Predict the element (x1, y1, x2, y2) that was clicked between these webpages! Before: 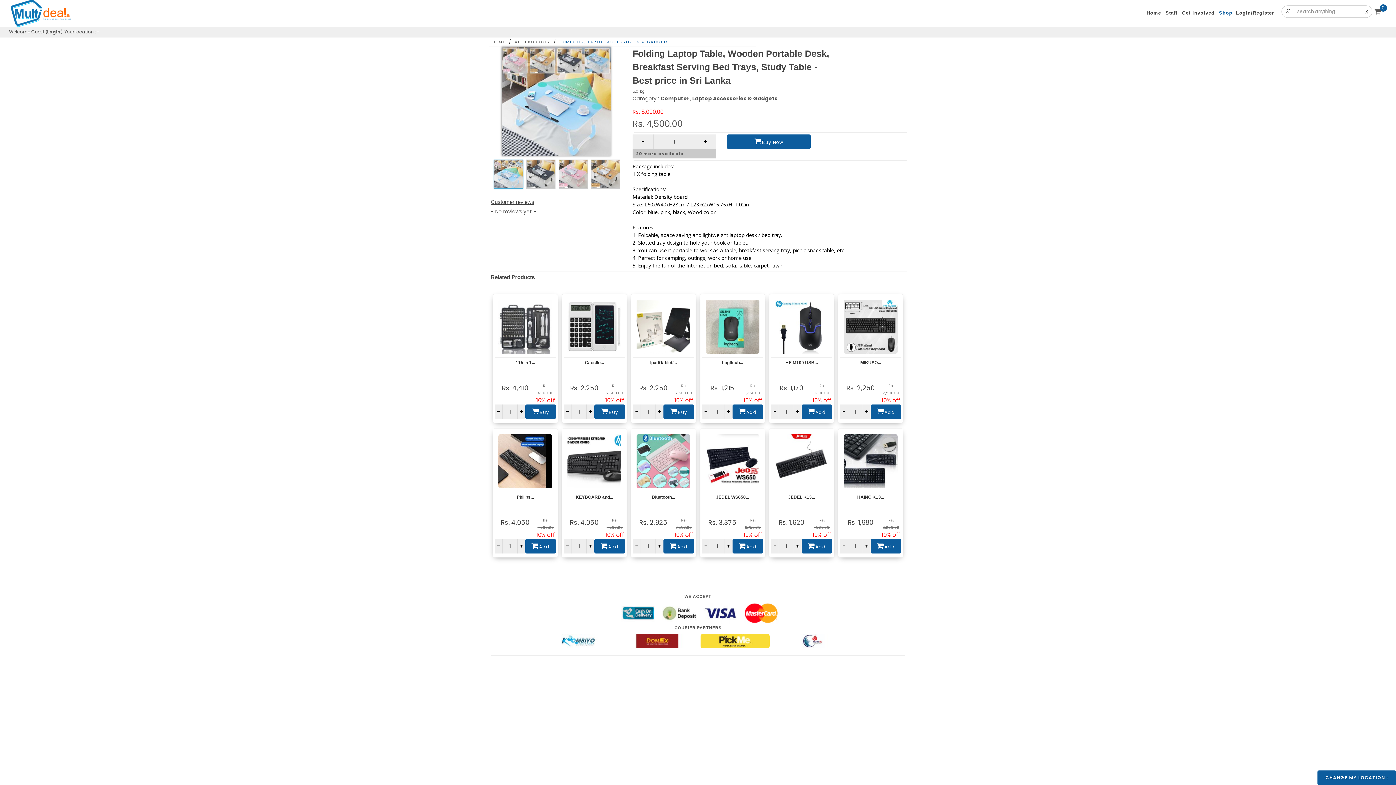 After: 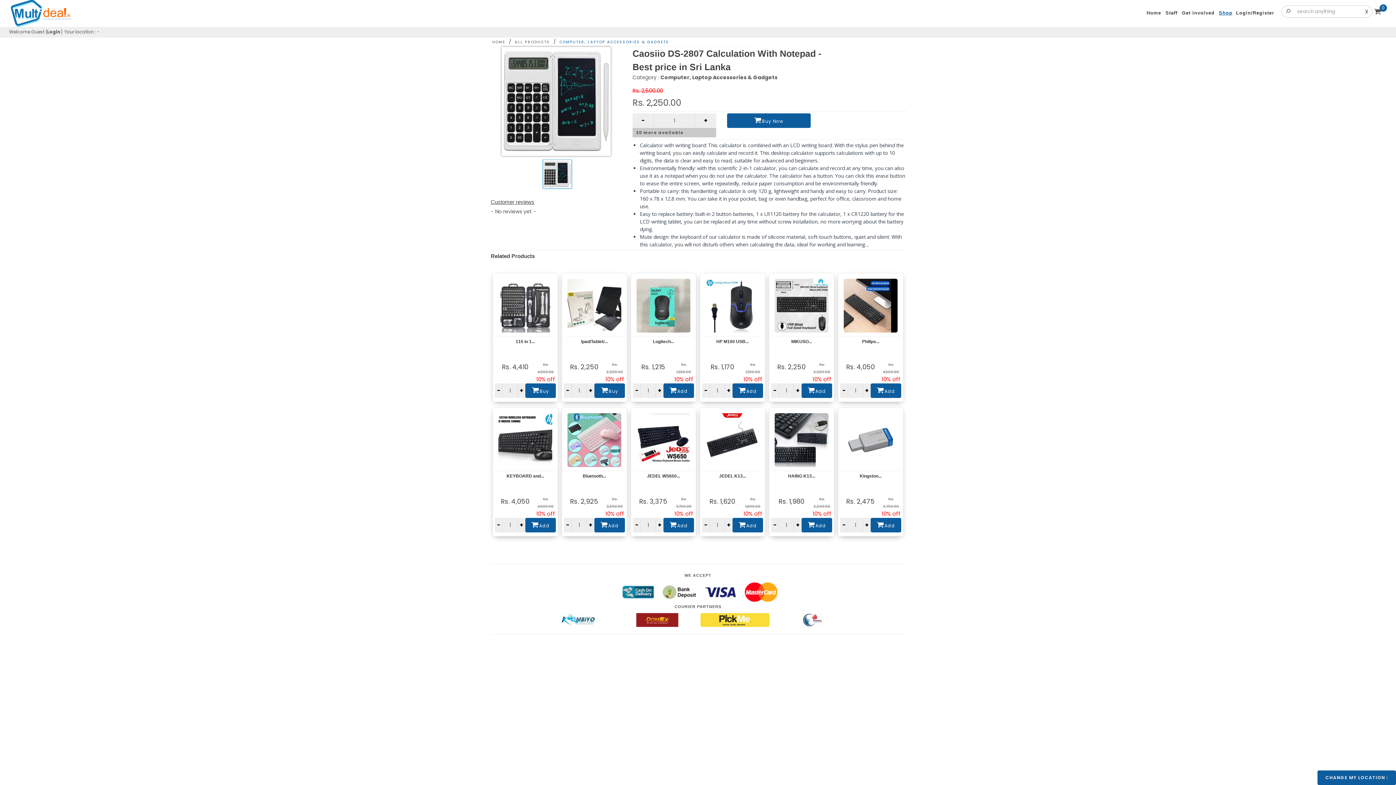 Action: bbox: (567, 299, 621, 353)